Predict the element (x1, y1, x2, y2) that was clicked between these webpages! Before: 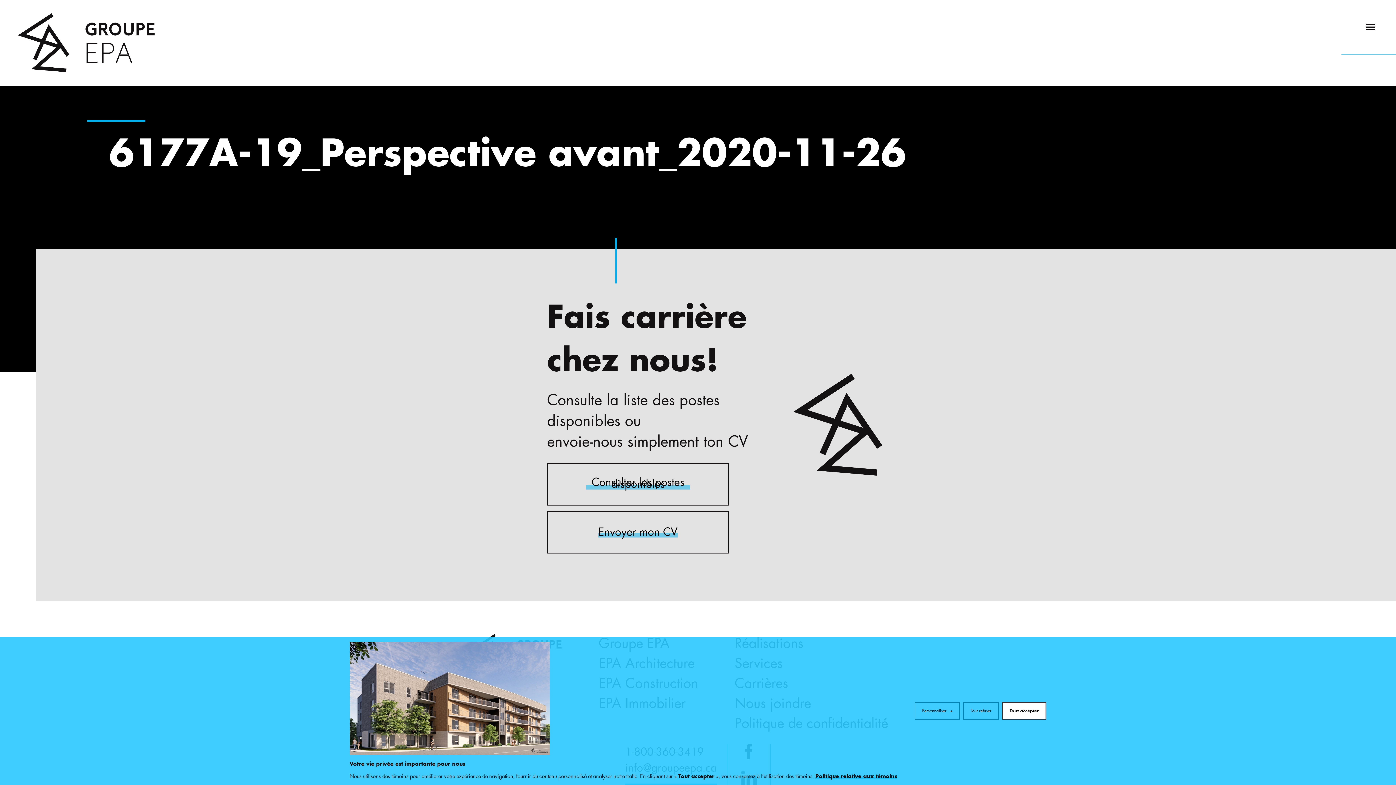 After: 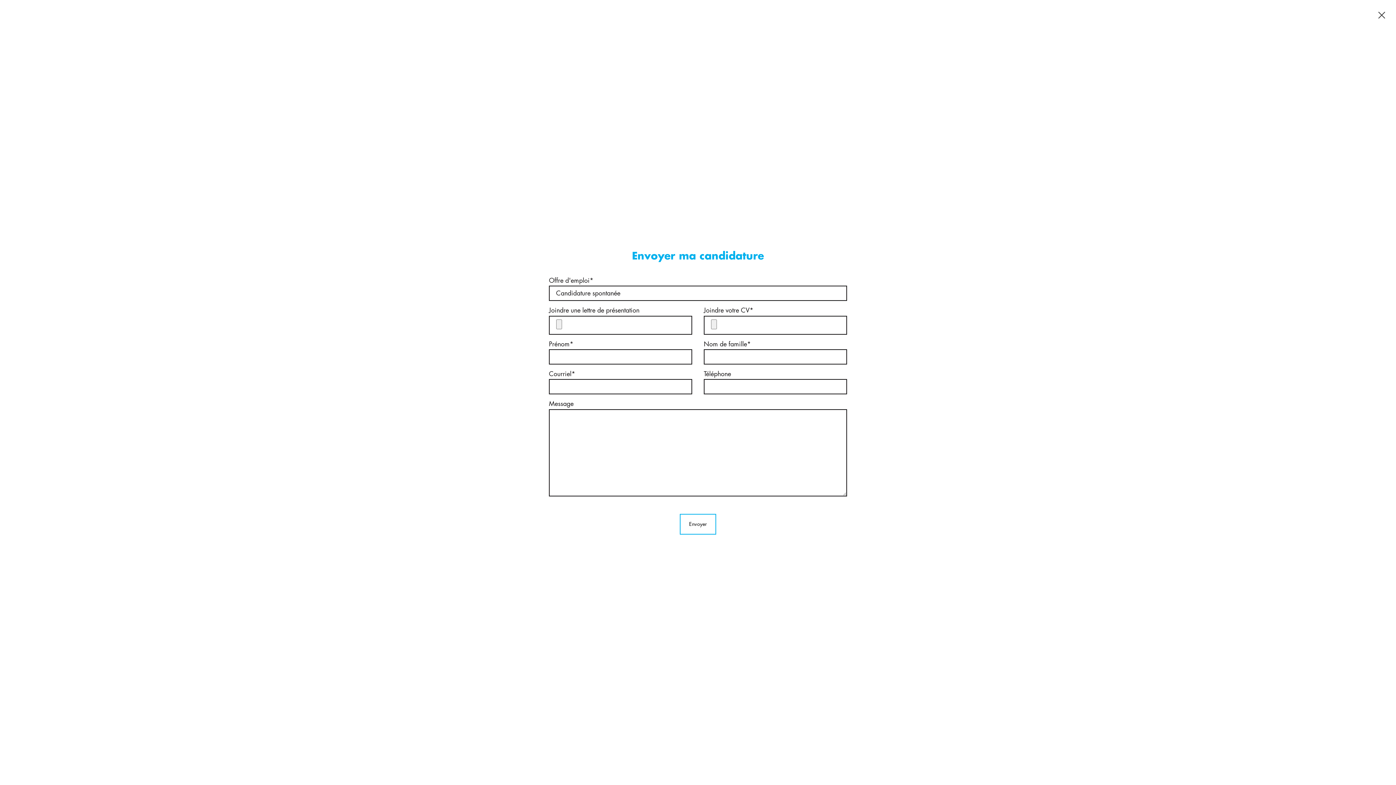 Action: bbox: (547, 511, 729, 553) label: Envoyer mon CV